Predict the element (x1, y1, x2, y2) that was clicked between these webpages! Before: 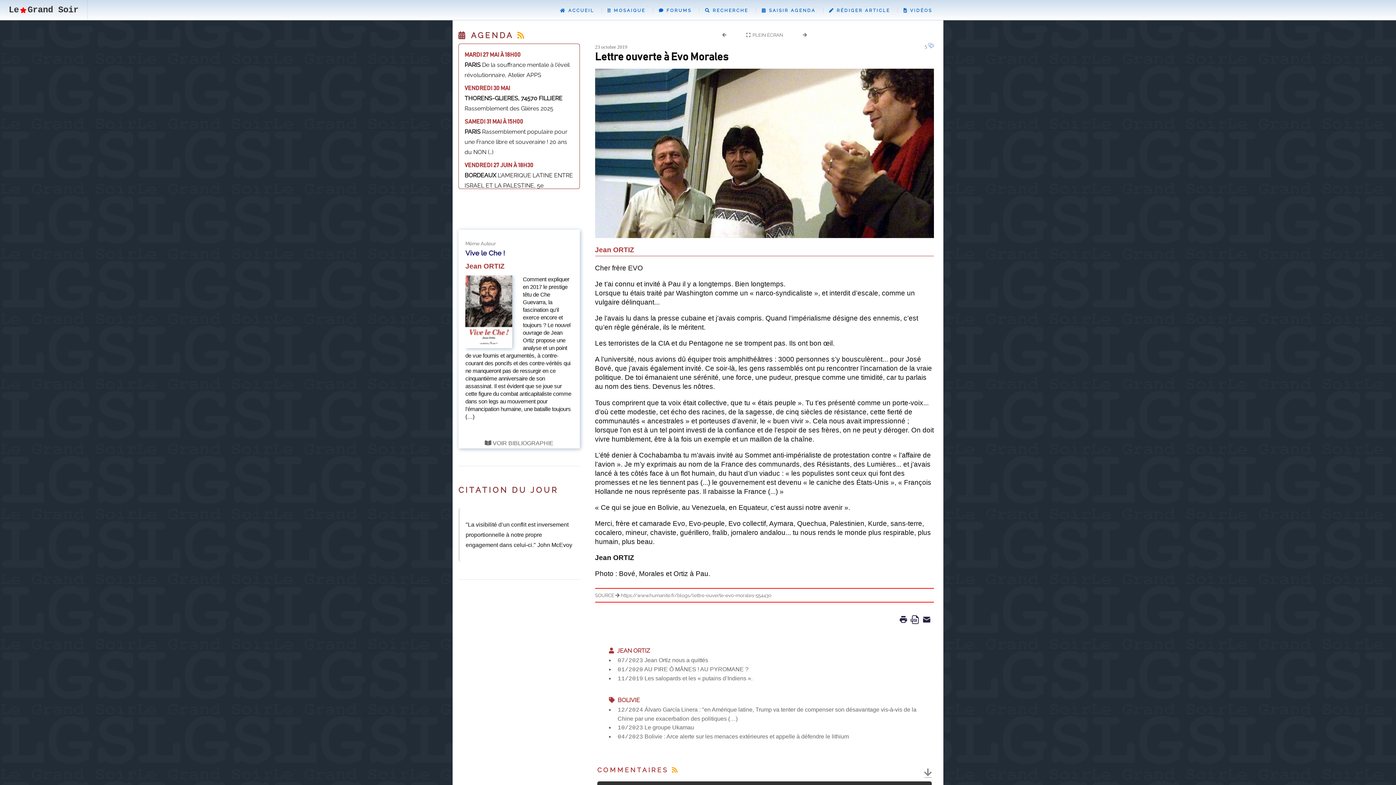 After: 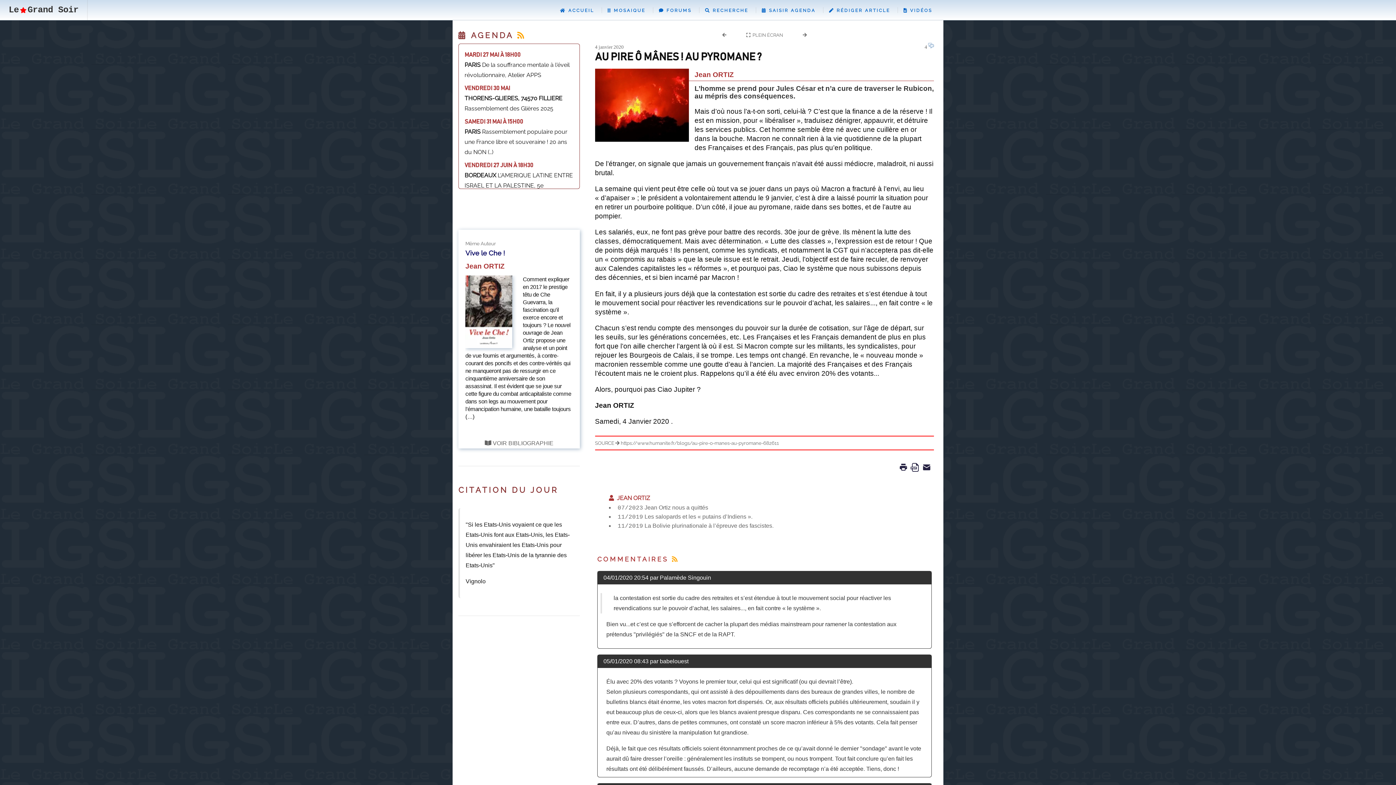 Action: label: AU PIRE Ô MÂNES ! AU PYROMANE ? bbox: (644, 666, 748, 672)